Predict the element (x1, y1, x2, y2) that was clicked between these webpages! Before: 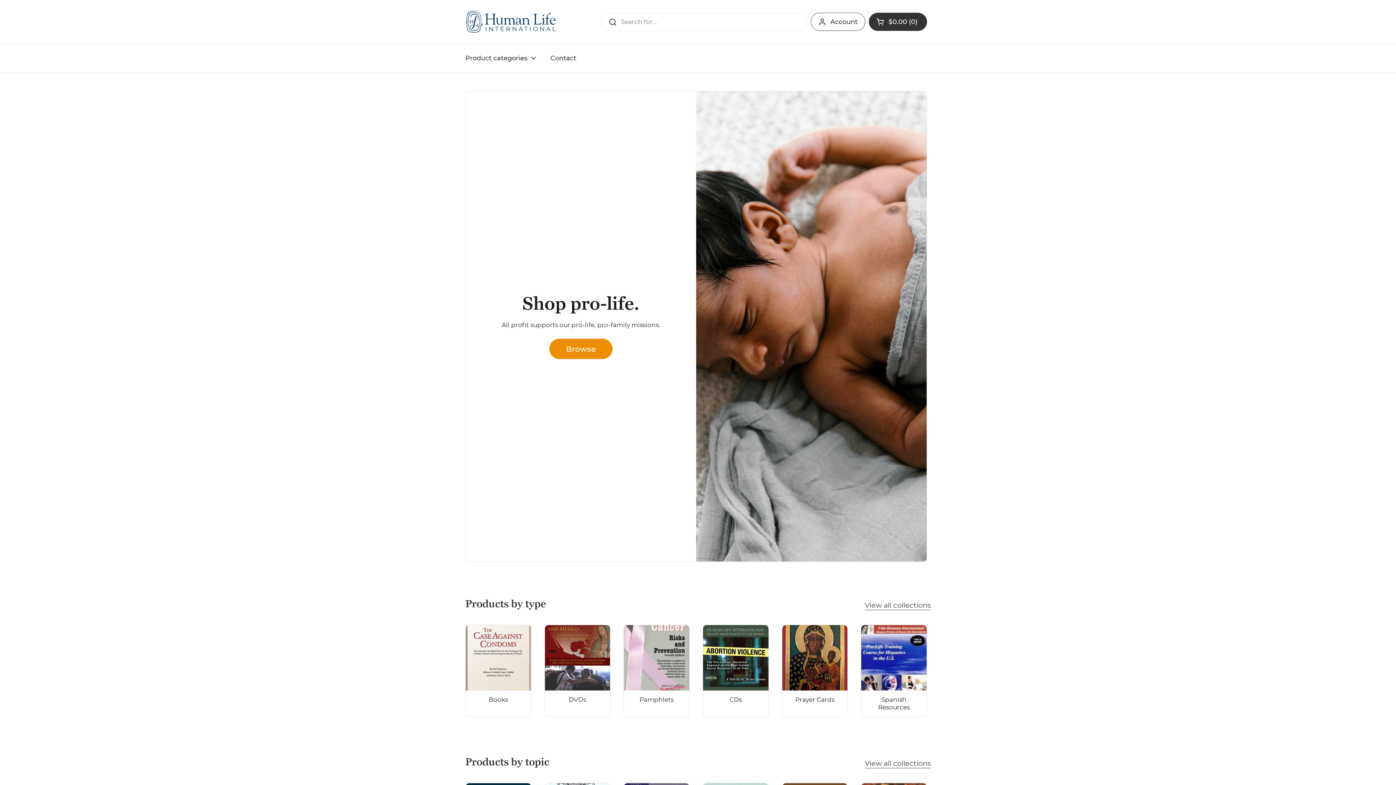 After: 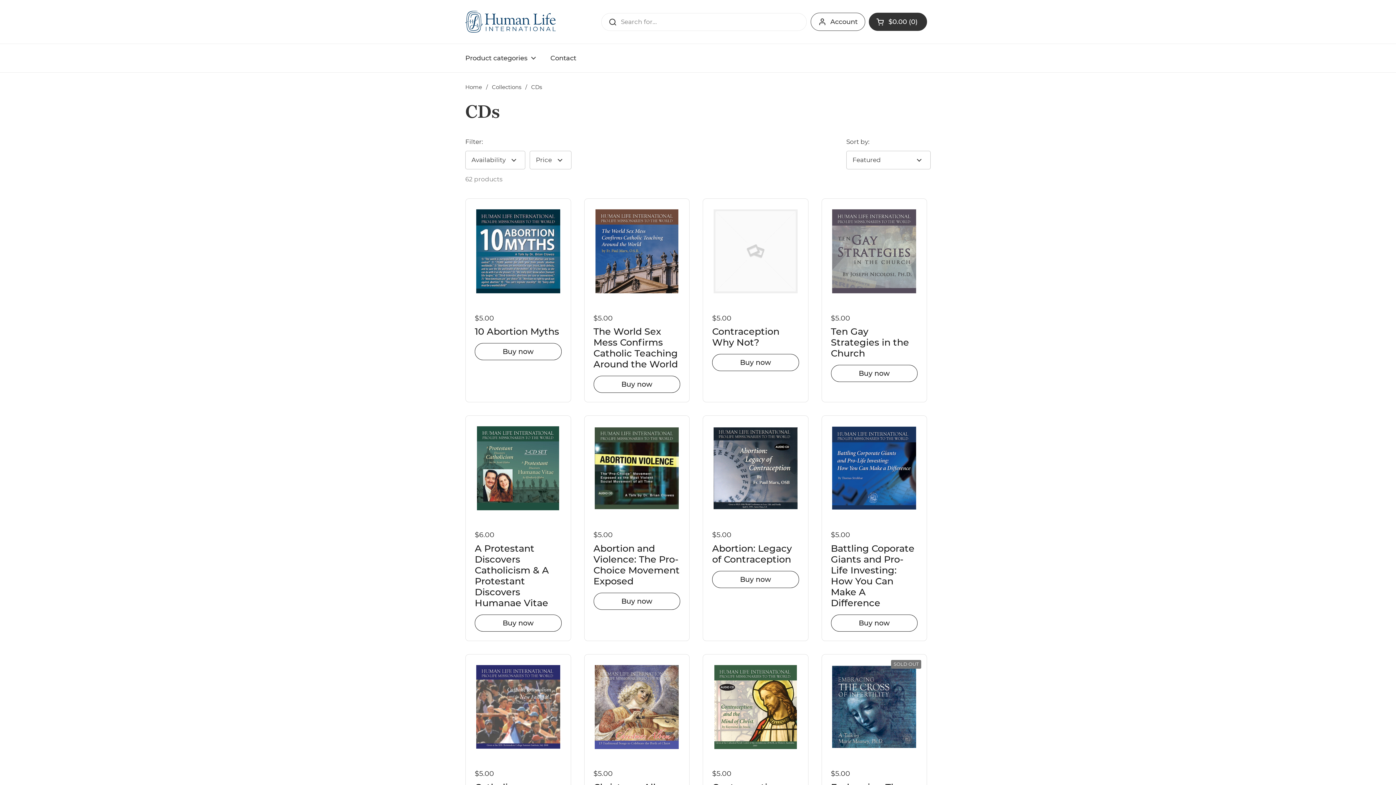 Action: label: CDs bbox: (703, 625, 768, 716)